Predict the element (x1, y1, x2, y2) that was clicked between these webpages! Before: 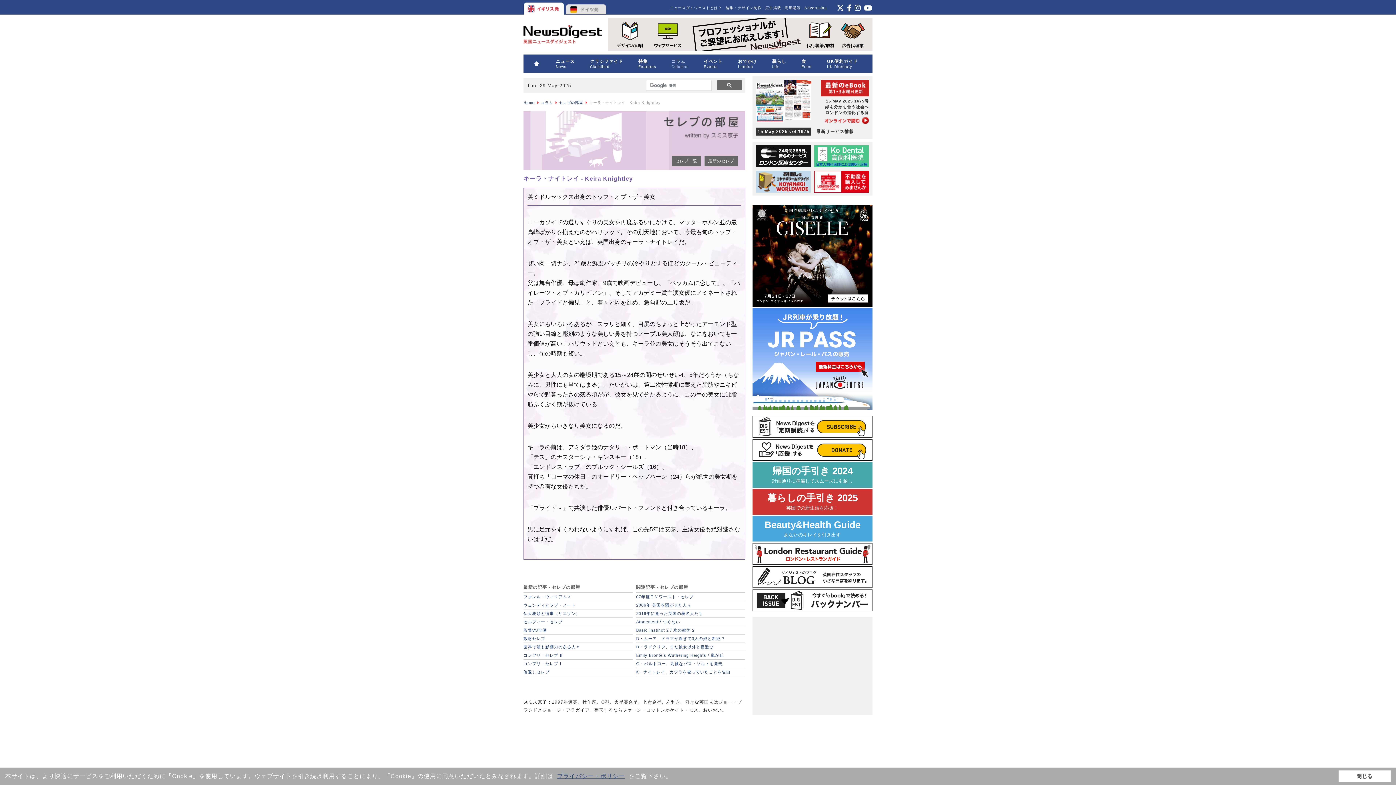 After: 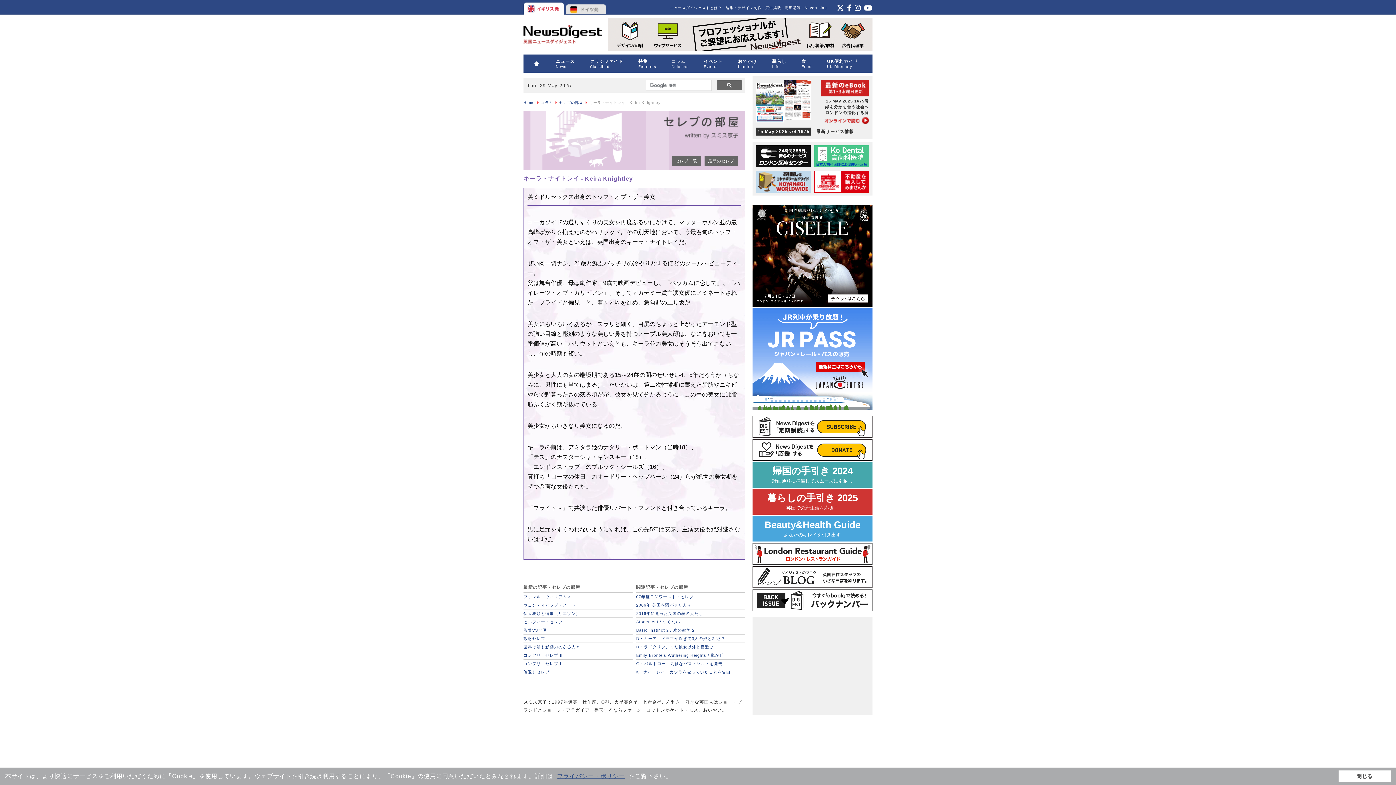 Action: bbox: (756, 145, 810, 167)